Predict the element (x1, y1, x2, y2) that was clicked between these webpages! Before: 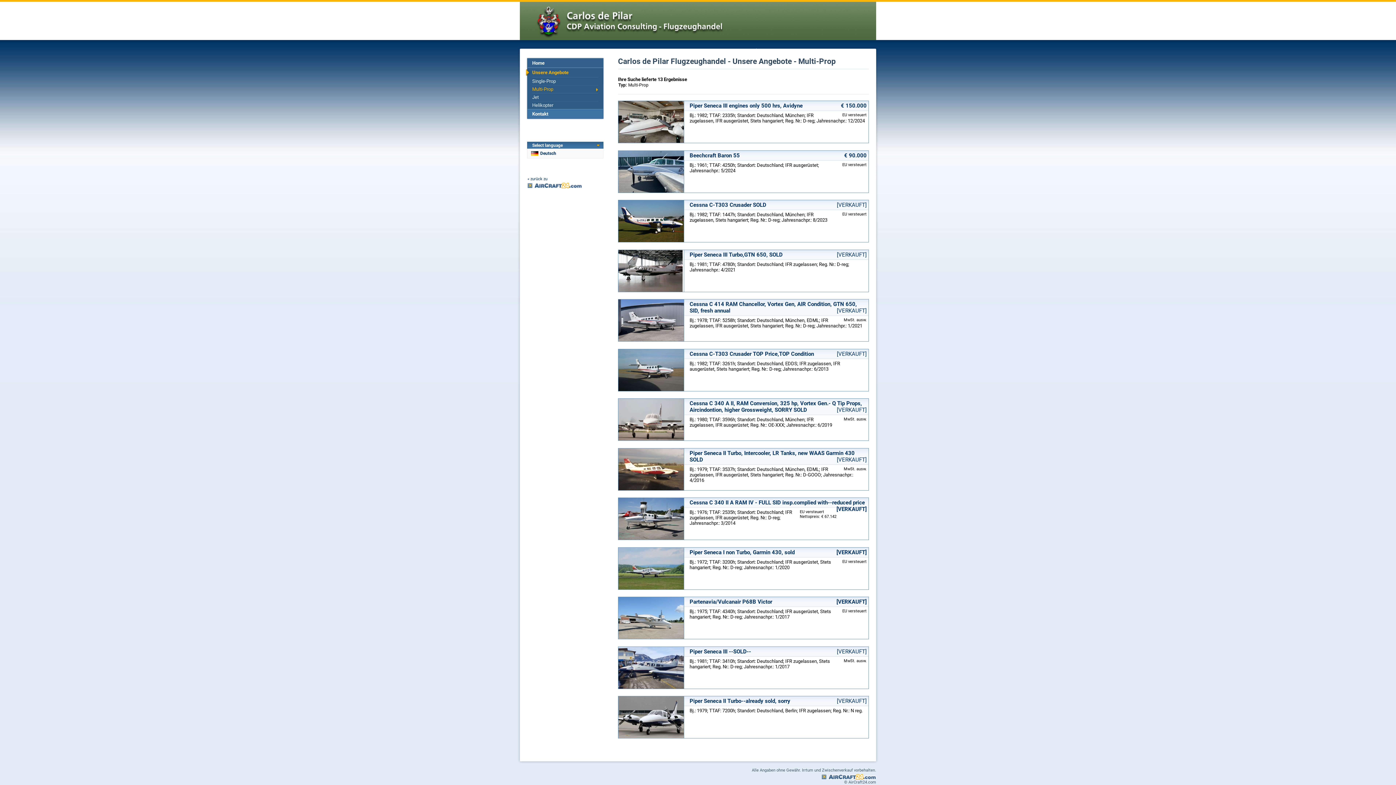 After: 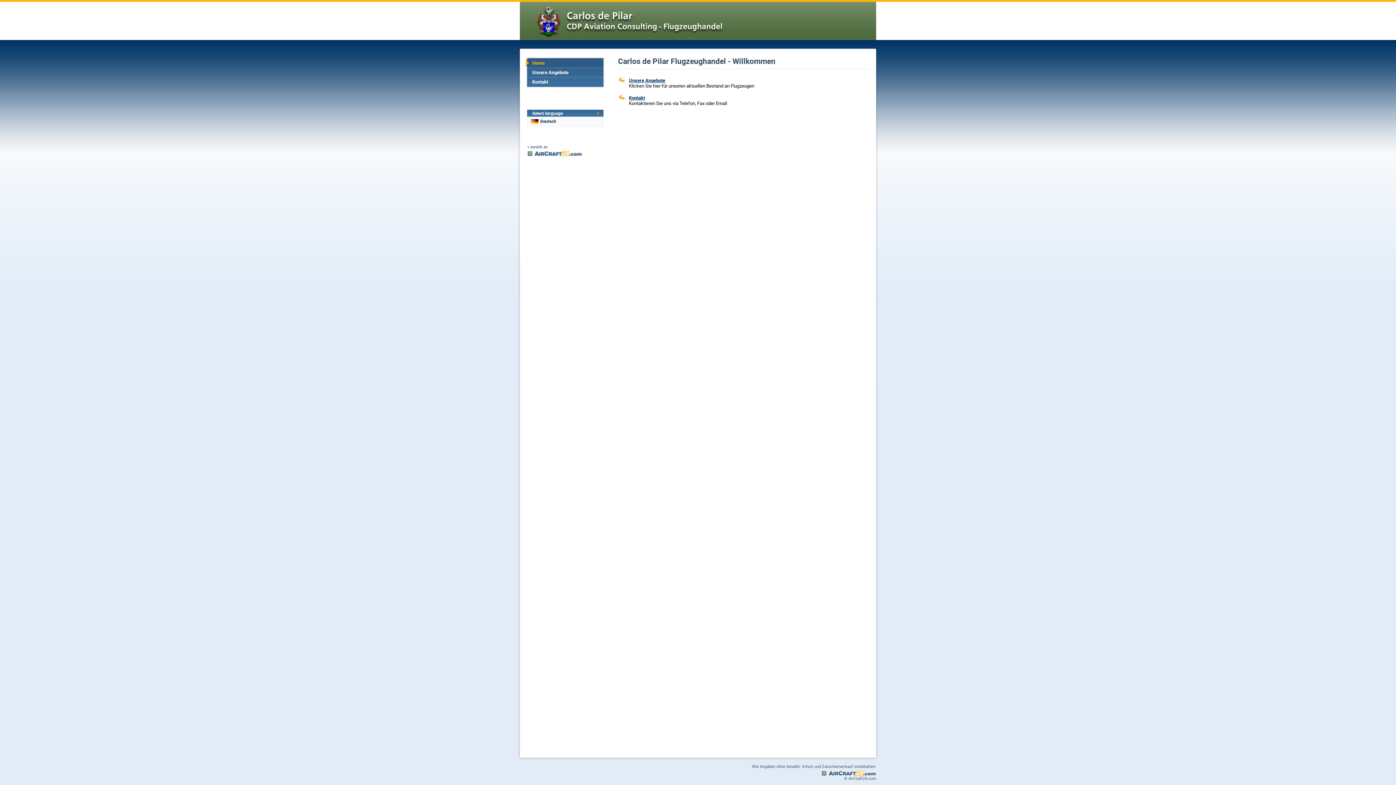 Action: bbox: (527, 58, 603, 67) label: Home